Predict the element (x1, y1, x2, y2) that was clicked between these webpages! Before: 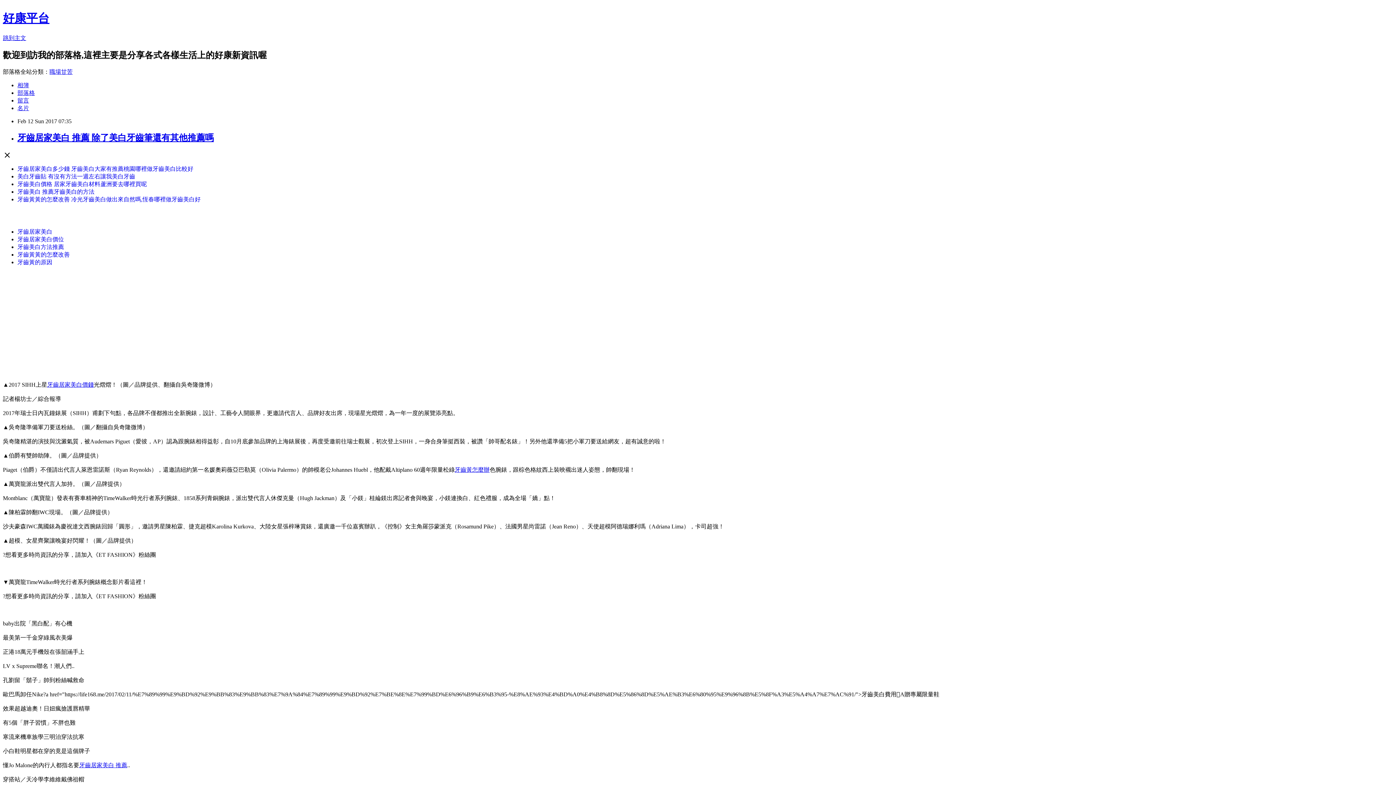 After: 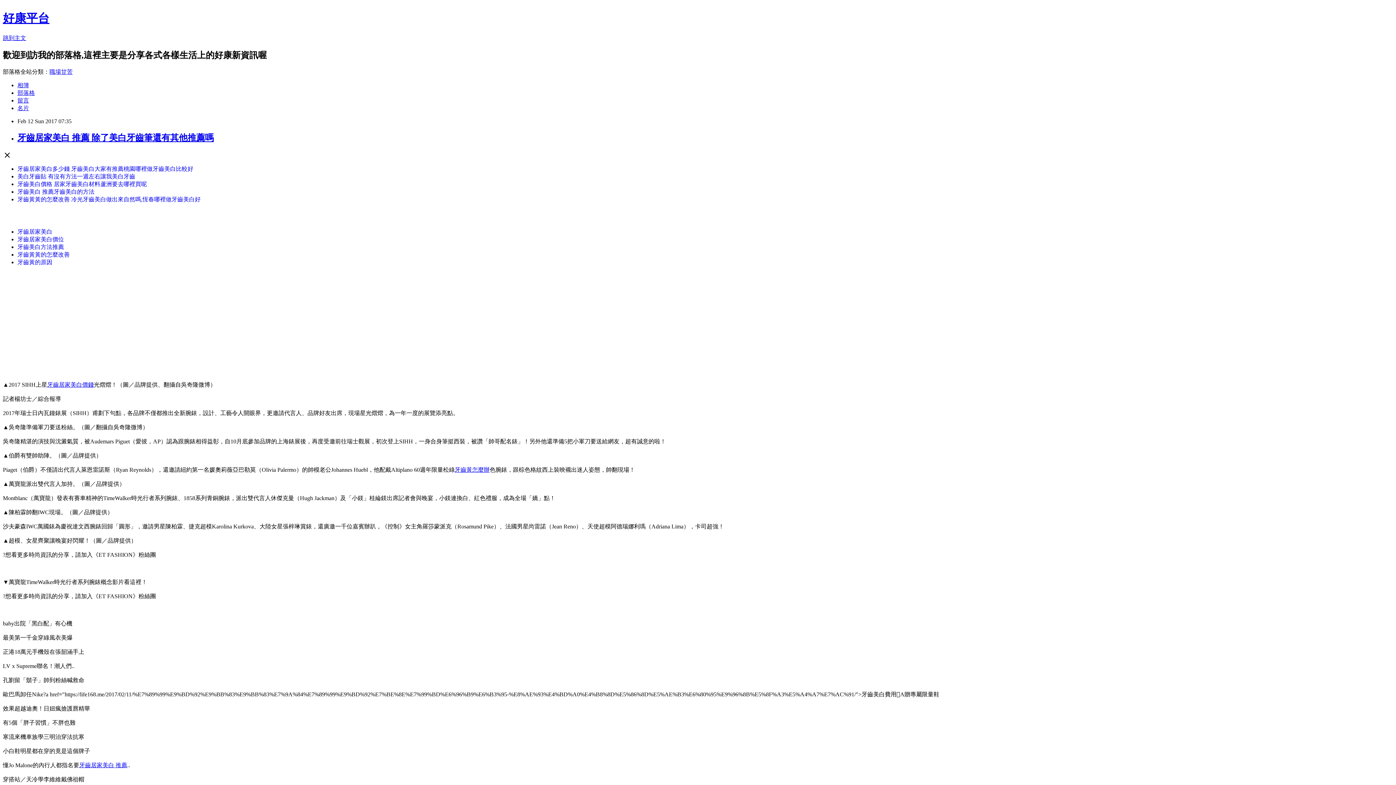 Action: label: 牙齒美白方法推薦 bbox: (17, 243, 64, 250)